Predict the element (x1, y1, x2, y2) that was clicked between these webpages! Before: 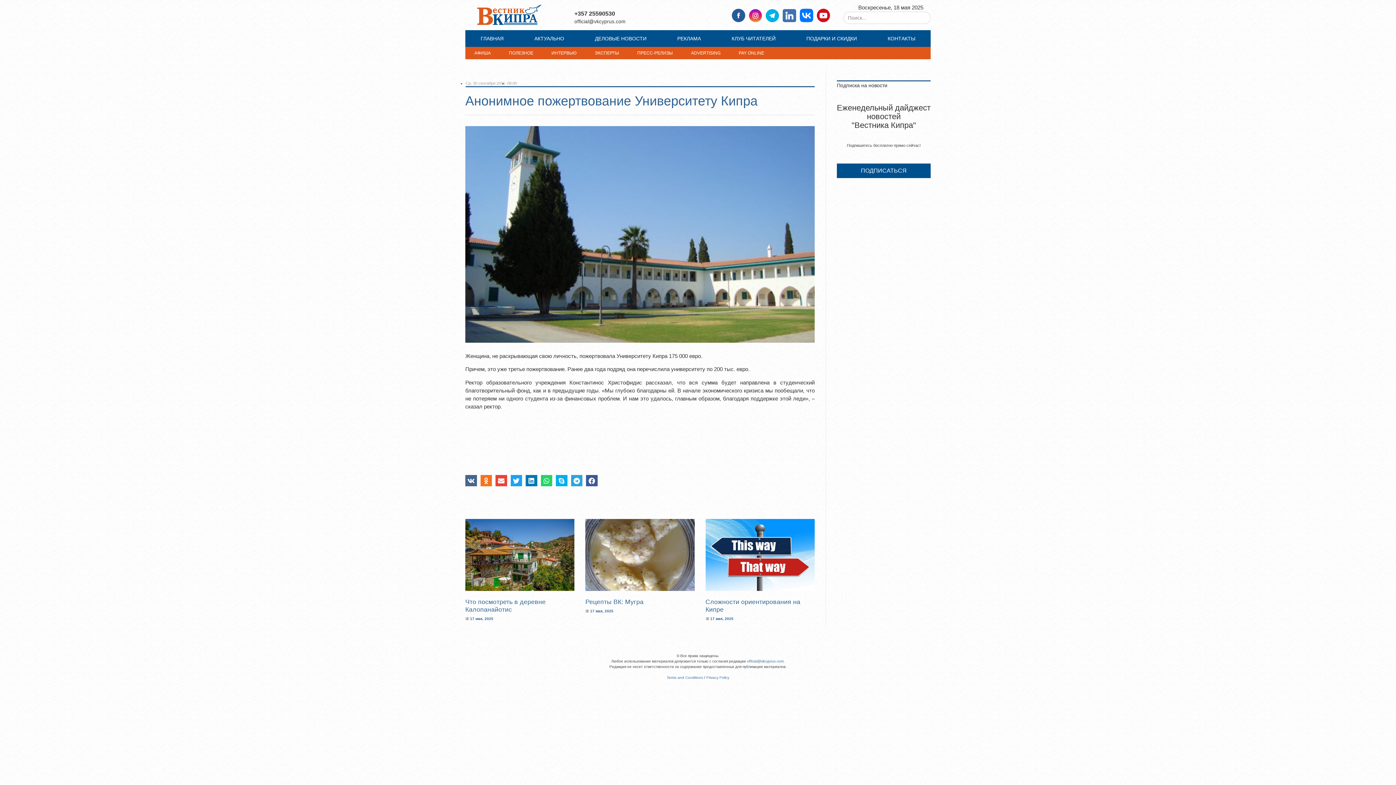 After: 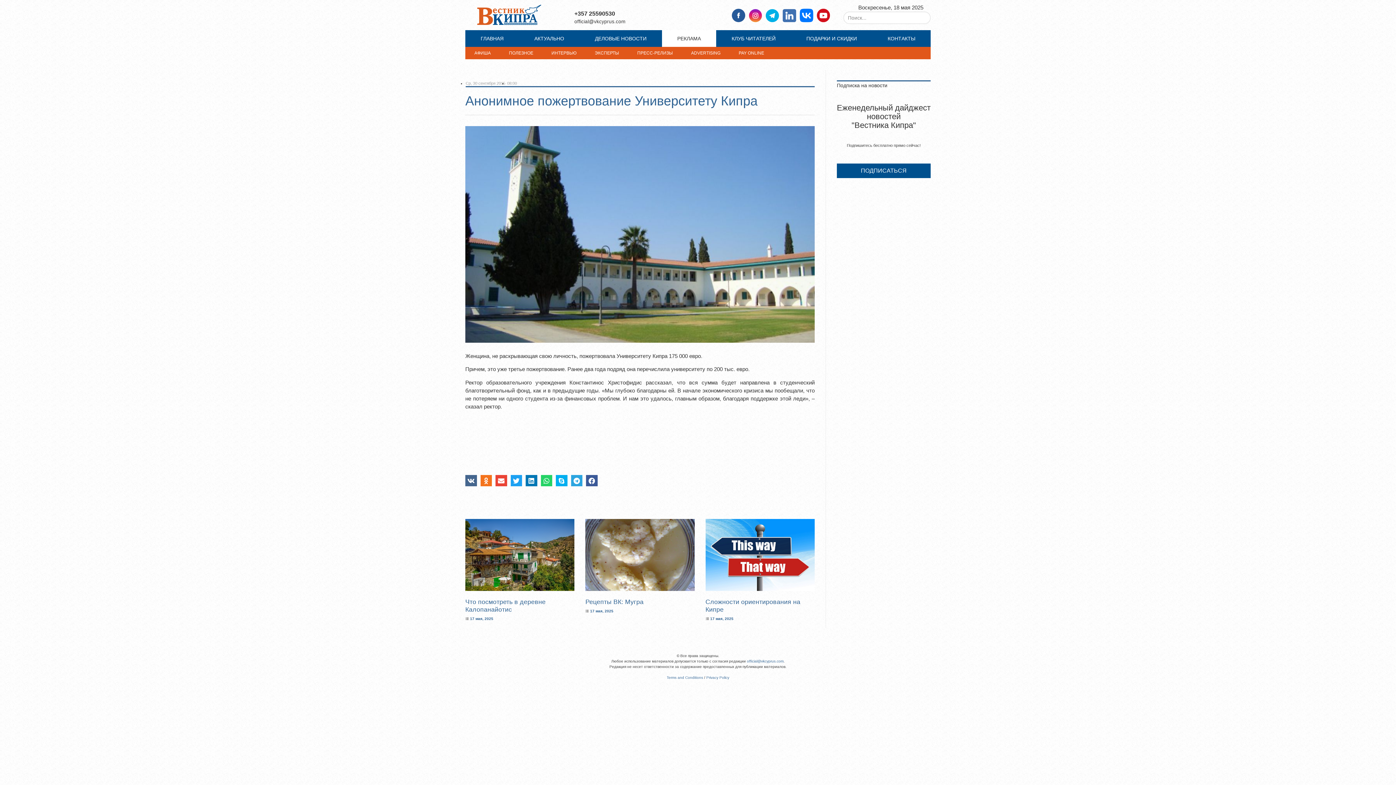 Action: bbox: (662, 30, 716, 46) label: РЕКЛАМА